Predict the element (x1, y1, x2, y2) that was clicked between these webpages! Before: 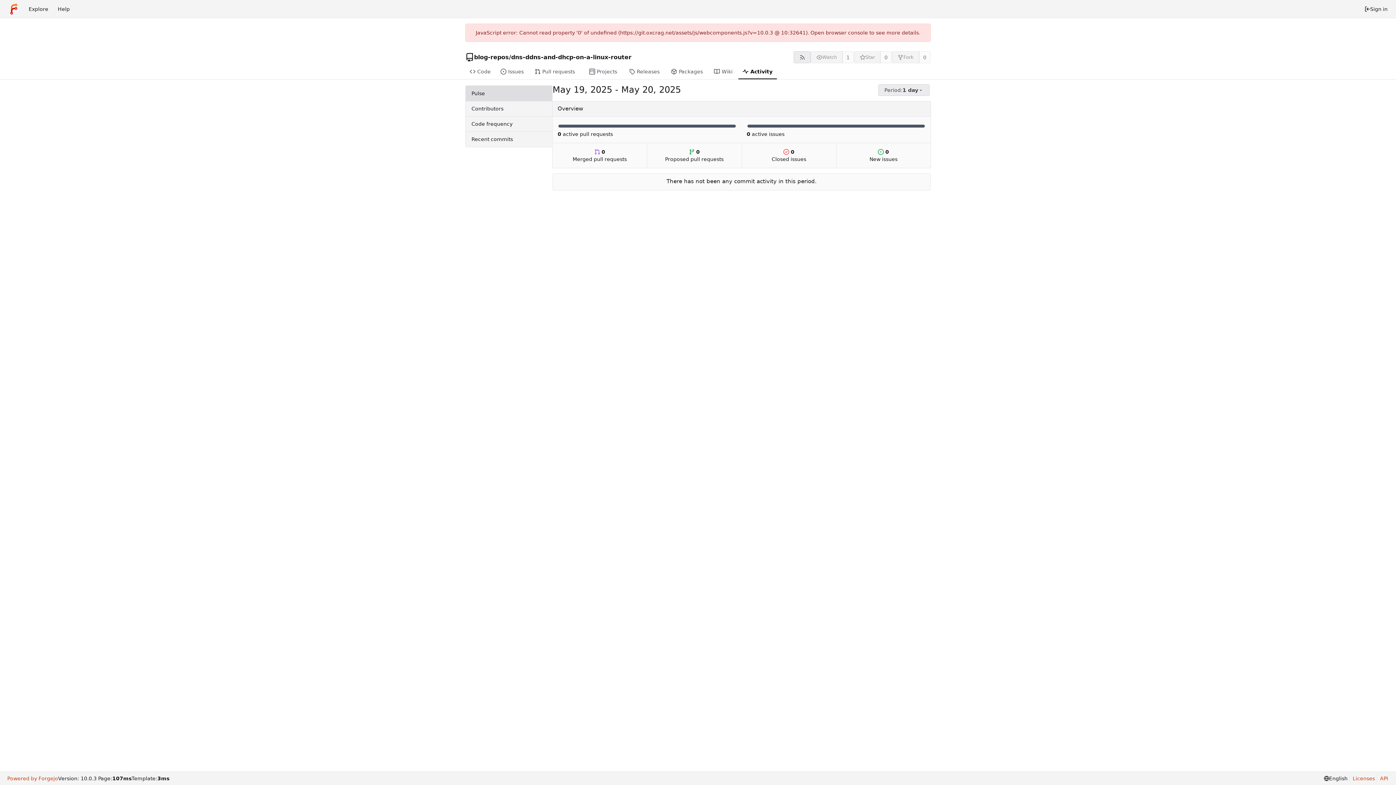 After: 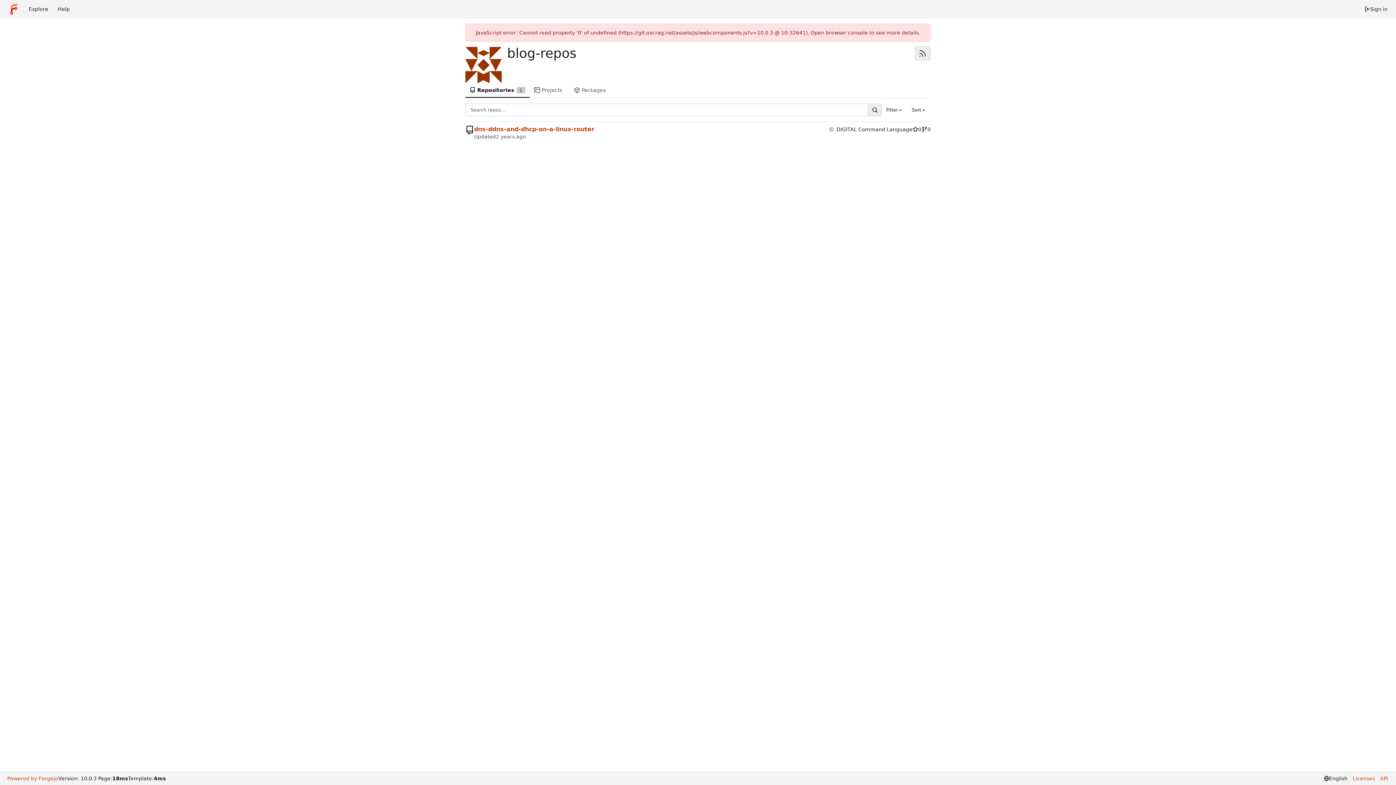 Action: label: blog-repos bbox: (474, 53, 509, 60)